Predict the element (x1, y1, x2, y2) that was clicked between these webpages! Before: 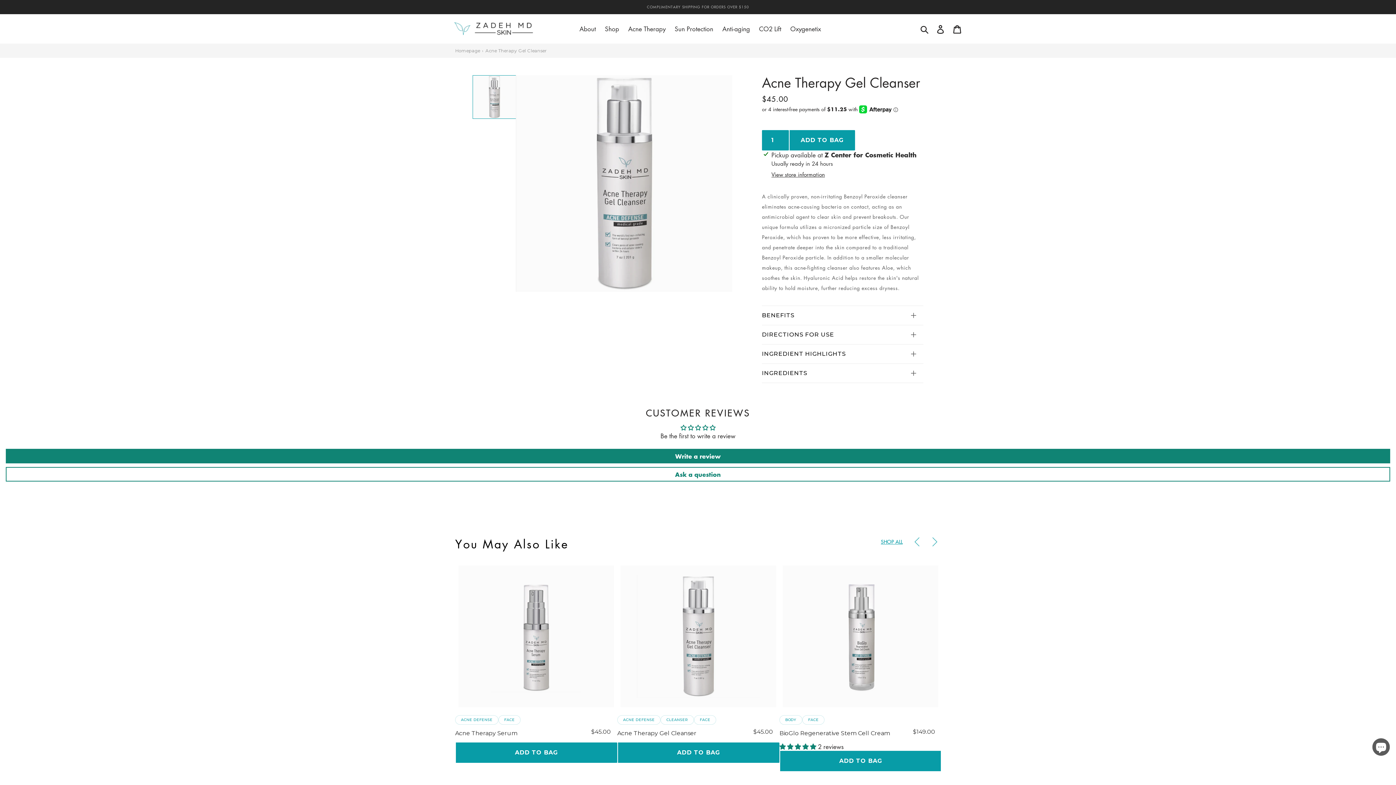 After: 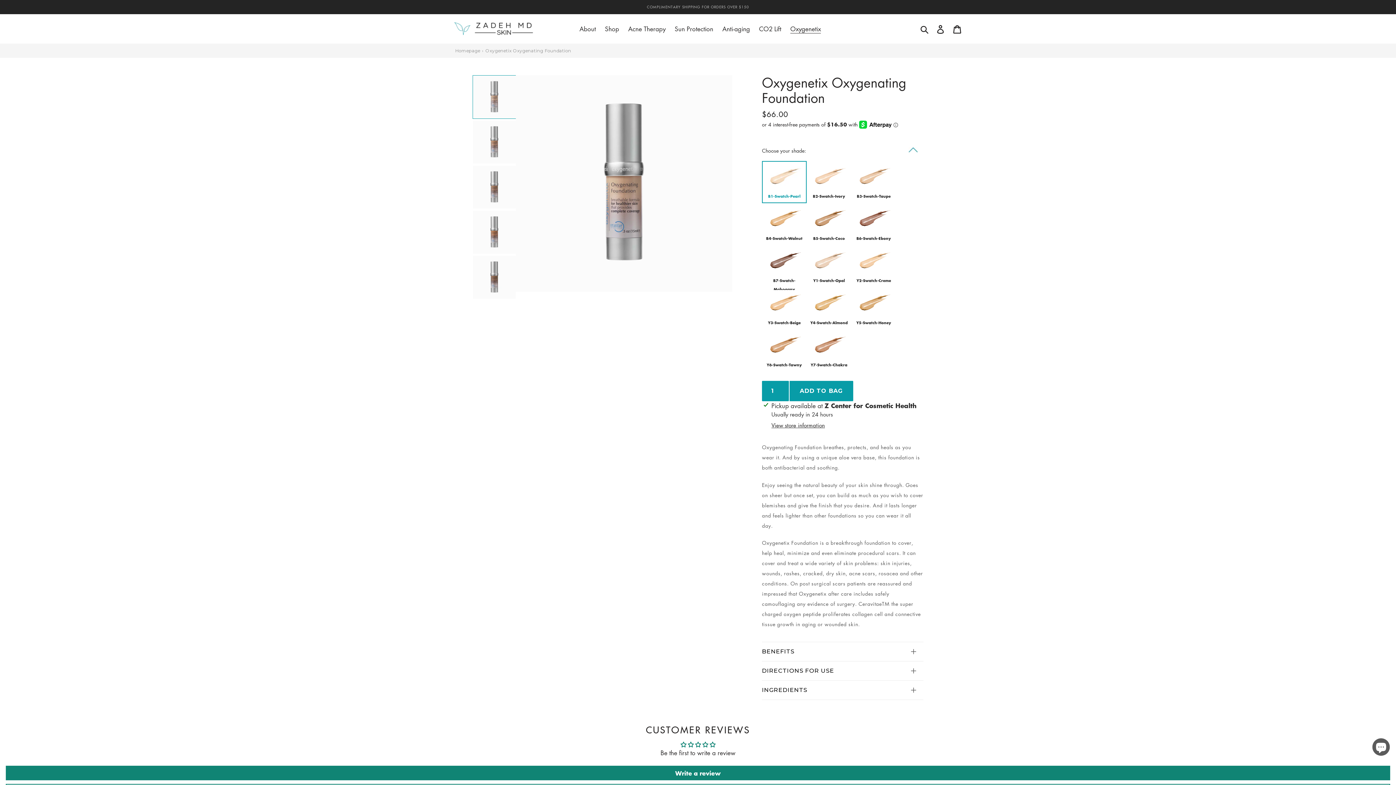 Action: bbox: (786, 23, 824, 34) label: Oxygenetix